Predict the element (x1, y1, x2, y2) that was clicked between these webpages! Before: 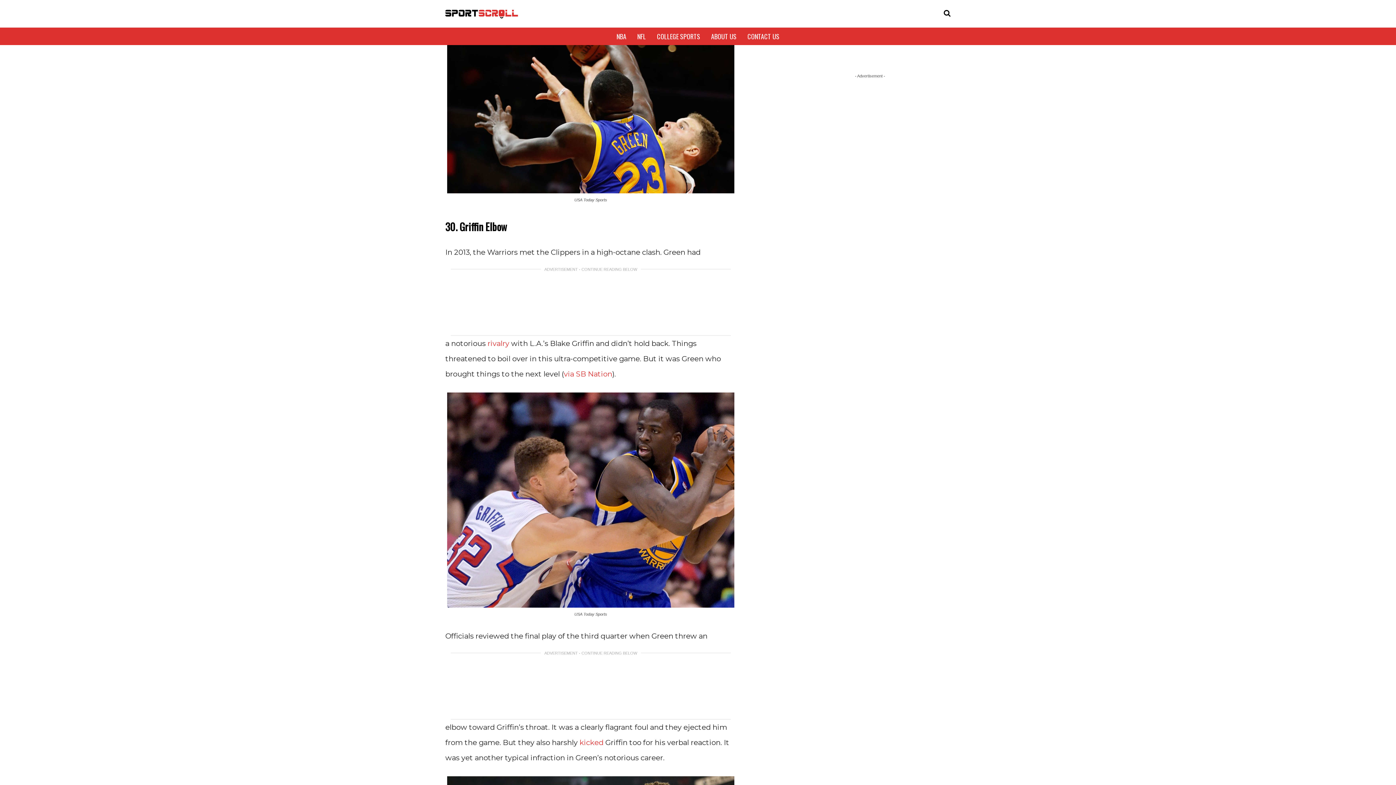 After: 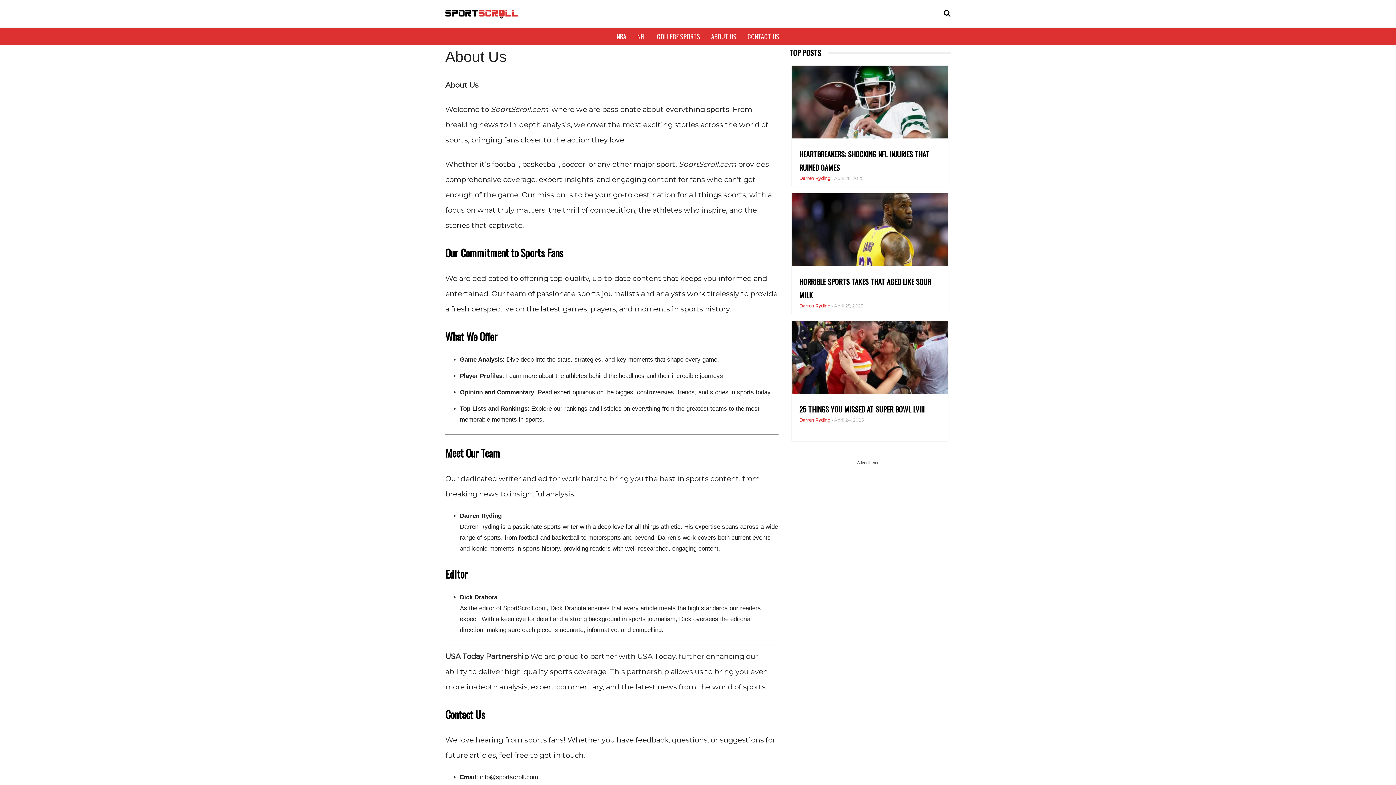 Action: bbox: (707, 30, 740, 42) label: ABOUT US